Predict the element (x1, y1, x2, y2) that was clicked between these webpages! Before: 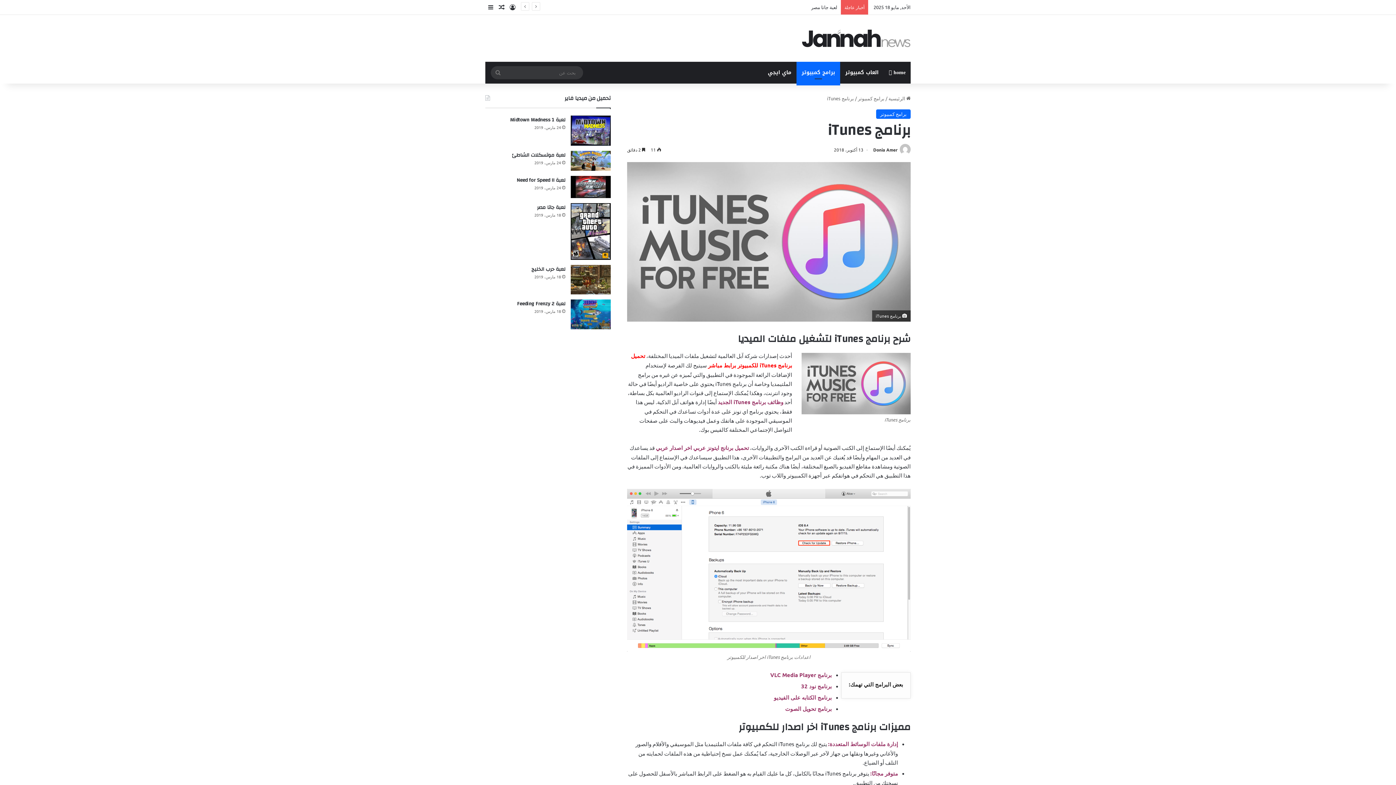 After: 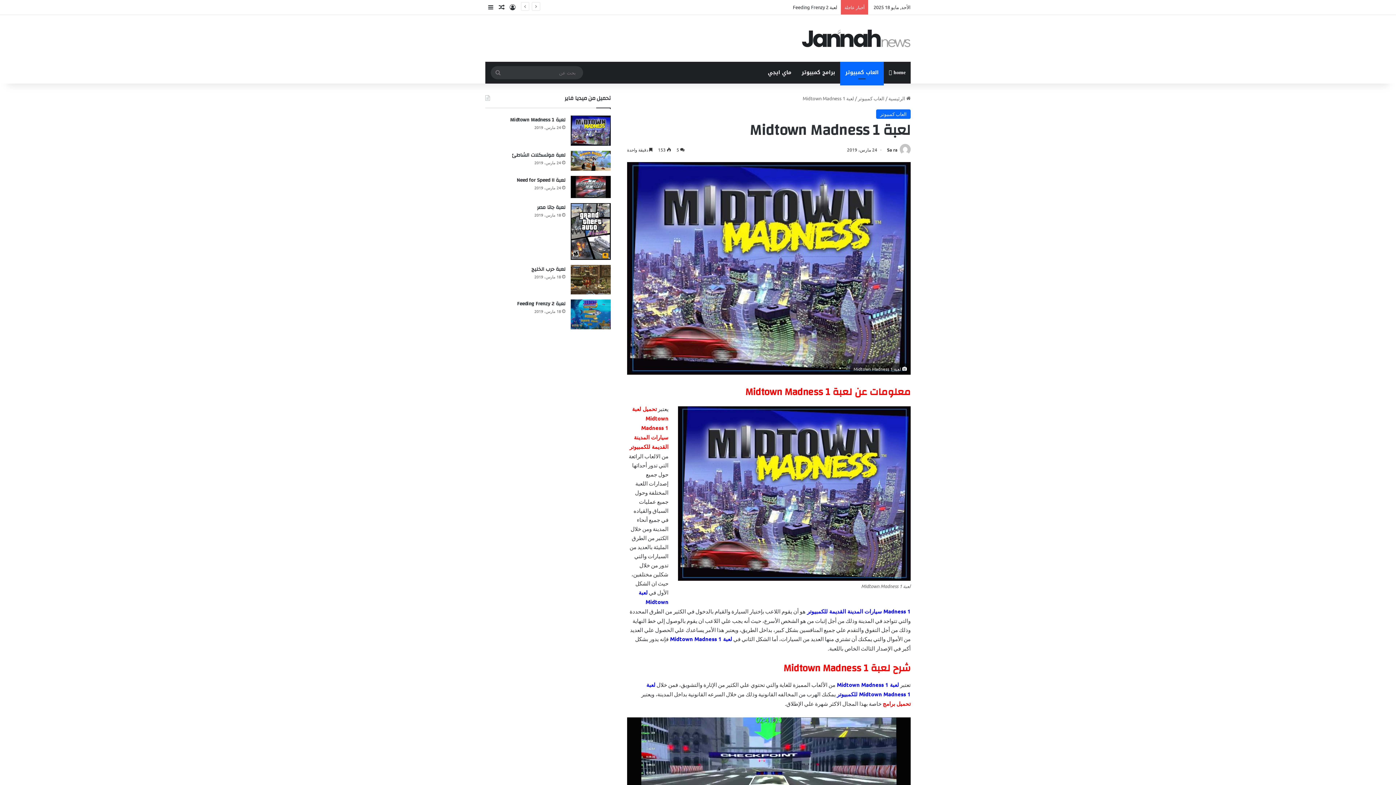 Action: label: لعبة Midtown Madness 1 bbox: (570, 115, 610, 145)